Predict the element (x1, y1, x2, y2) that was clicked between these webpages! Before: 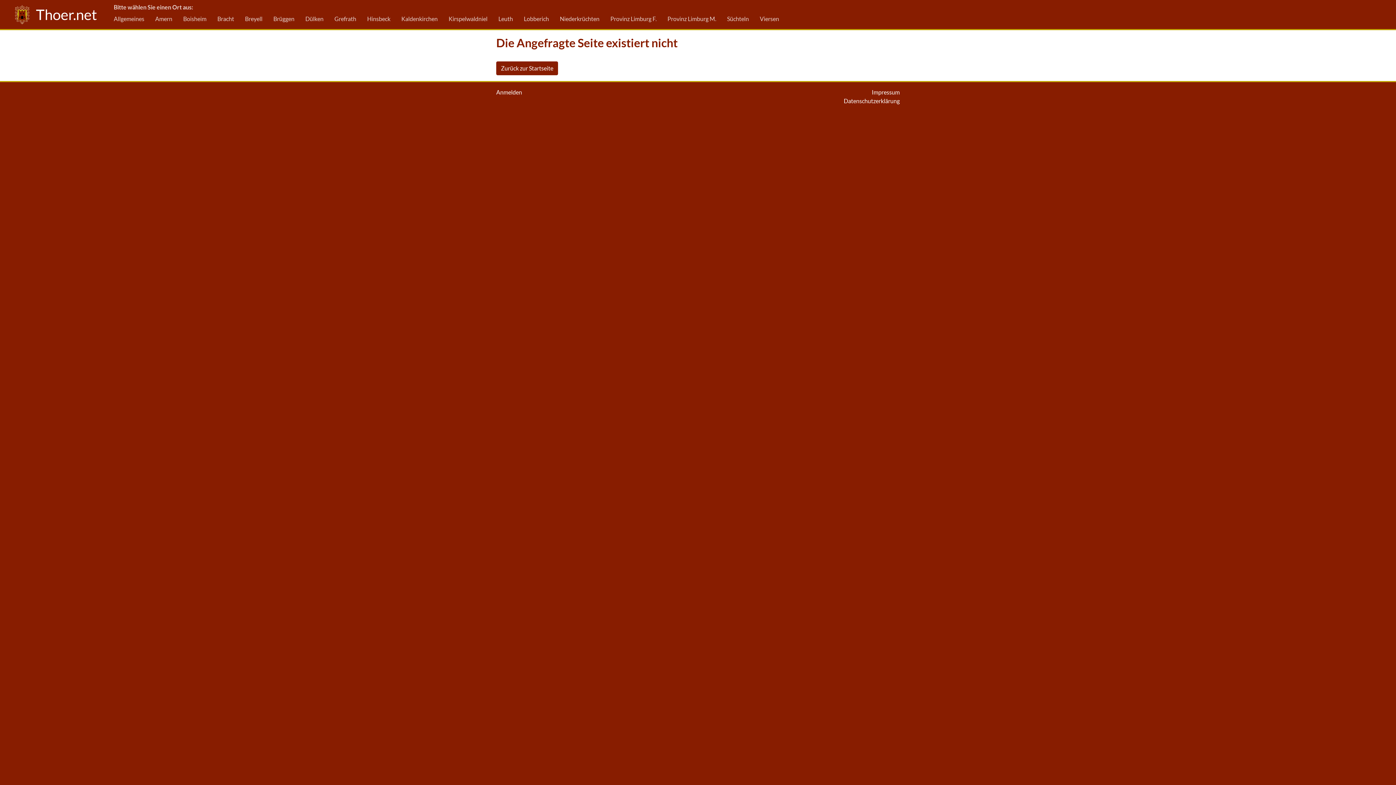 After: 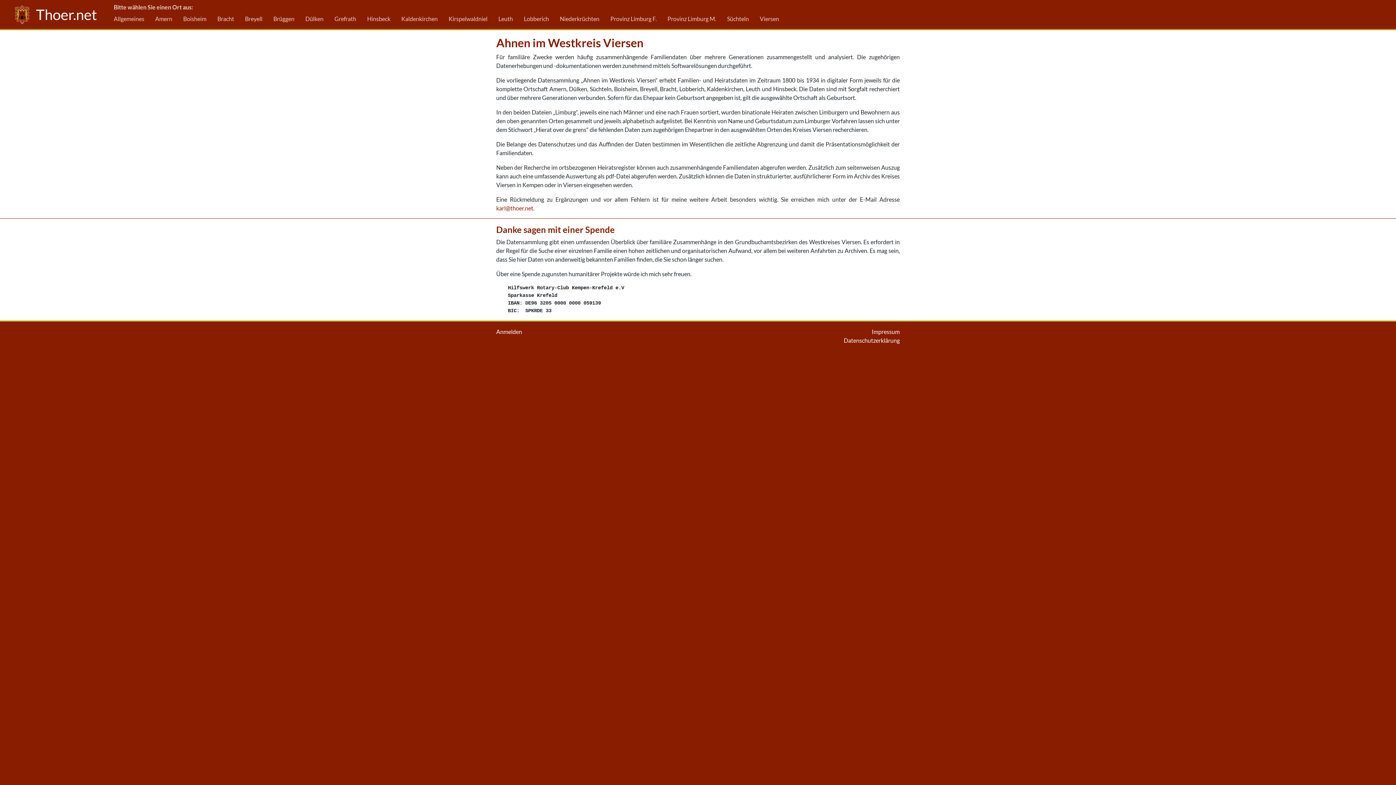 Action: bbox: (496, 61, 558, 75) label: Zurück zur Startseite